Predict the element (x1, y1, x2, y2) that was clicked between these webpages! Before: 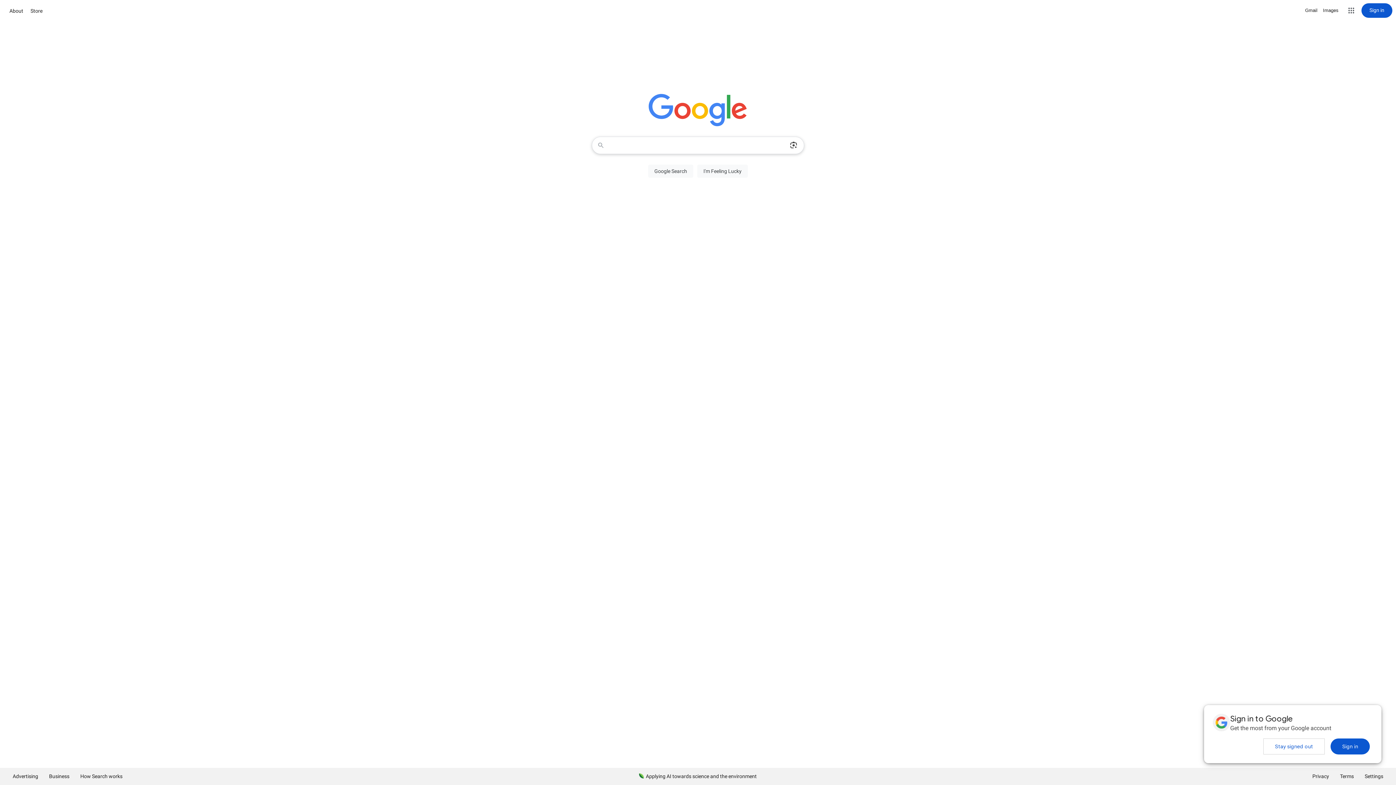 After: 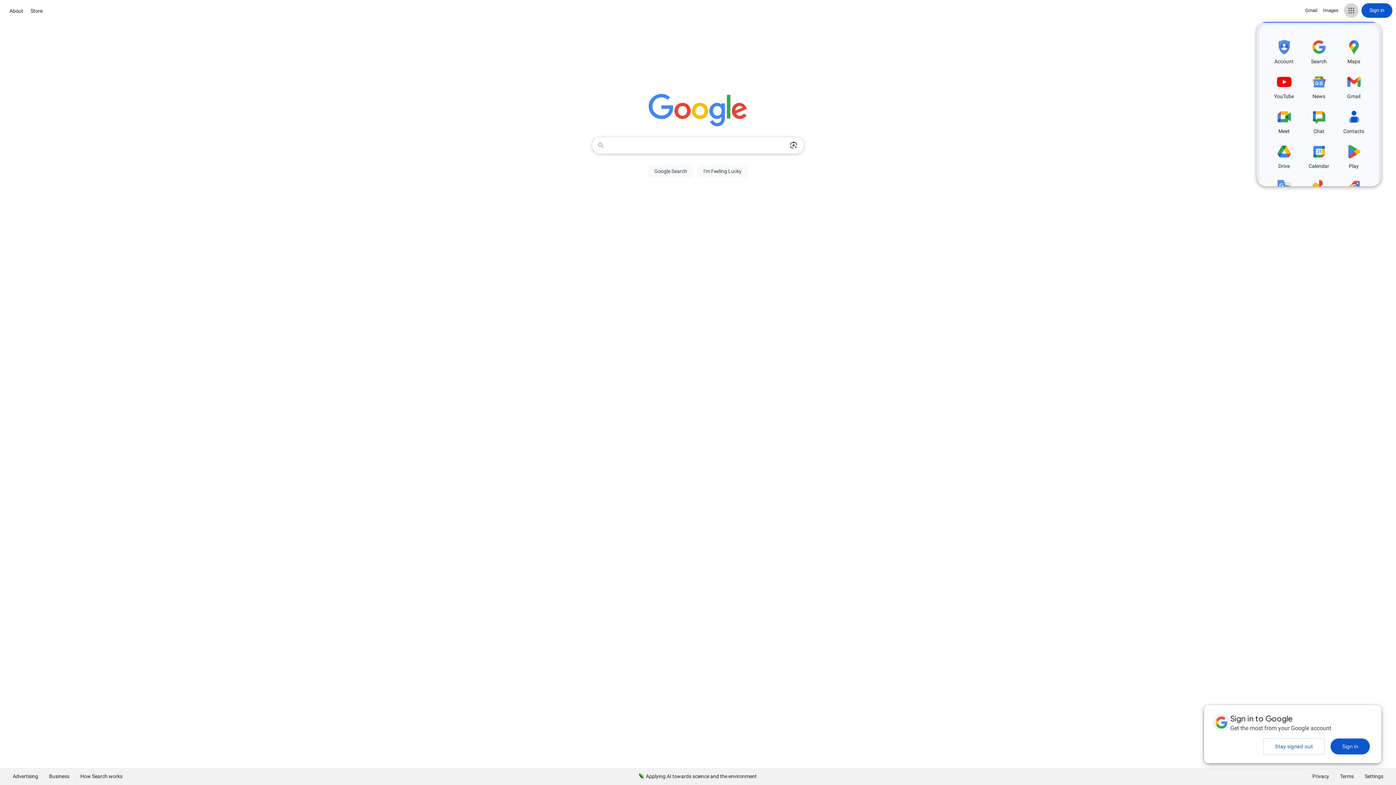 Action: label: Google apps bbox: (1344, 3, 1358, 17)